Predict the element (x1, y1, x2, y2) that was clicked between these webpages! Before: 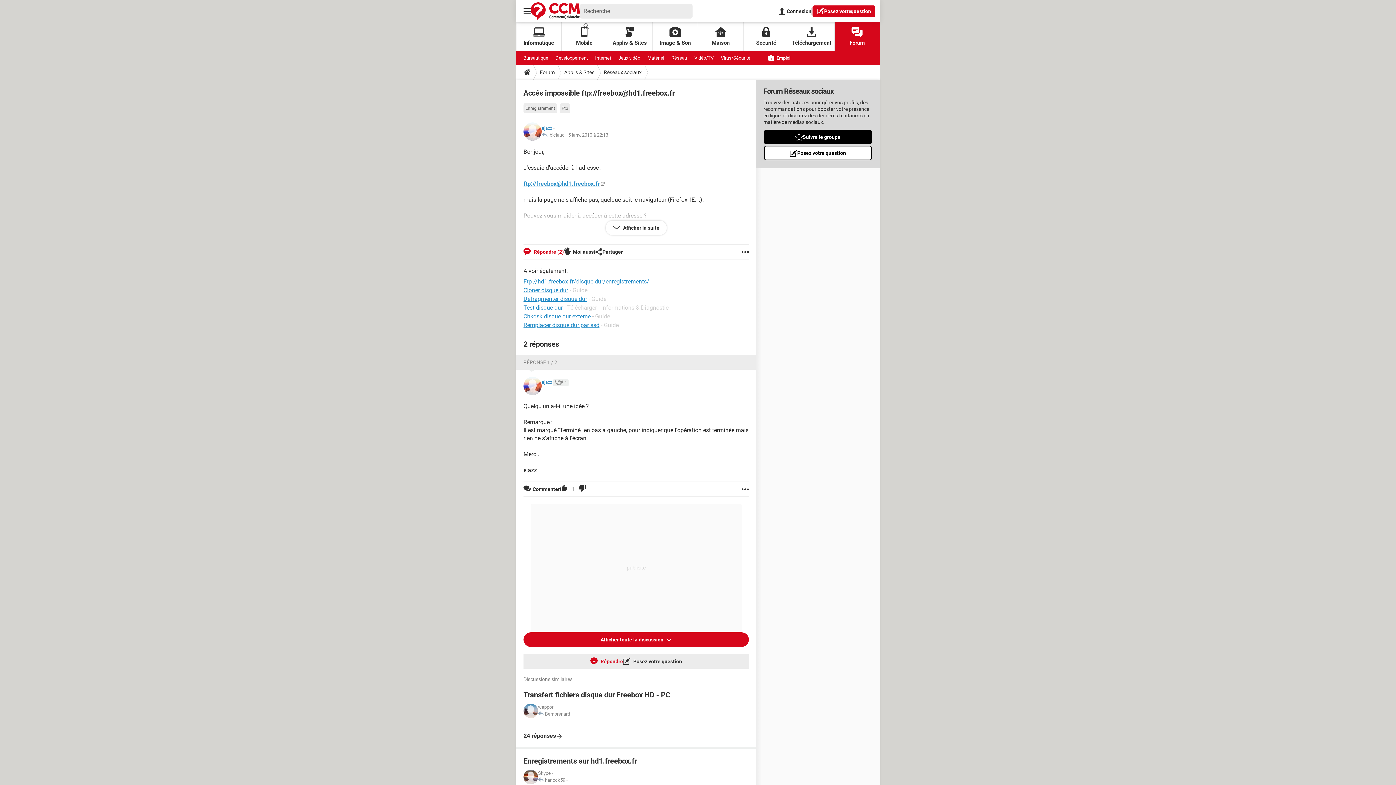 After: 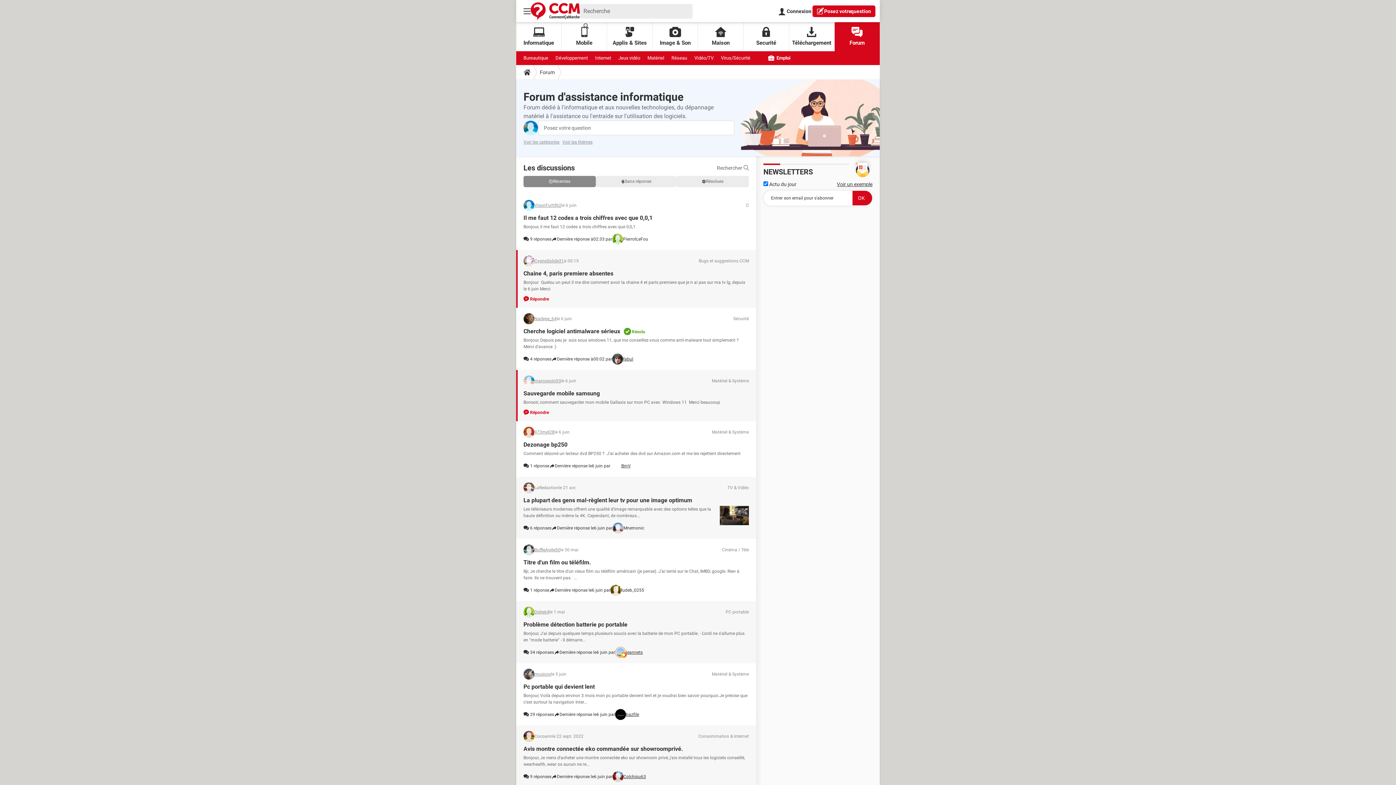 Action: label: Forum bbox: (834, 22, 880, 51)